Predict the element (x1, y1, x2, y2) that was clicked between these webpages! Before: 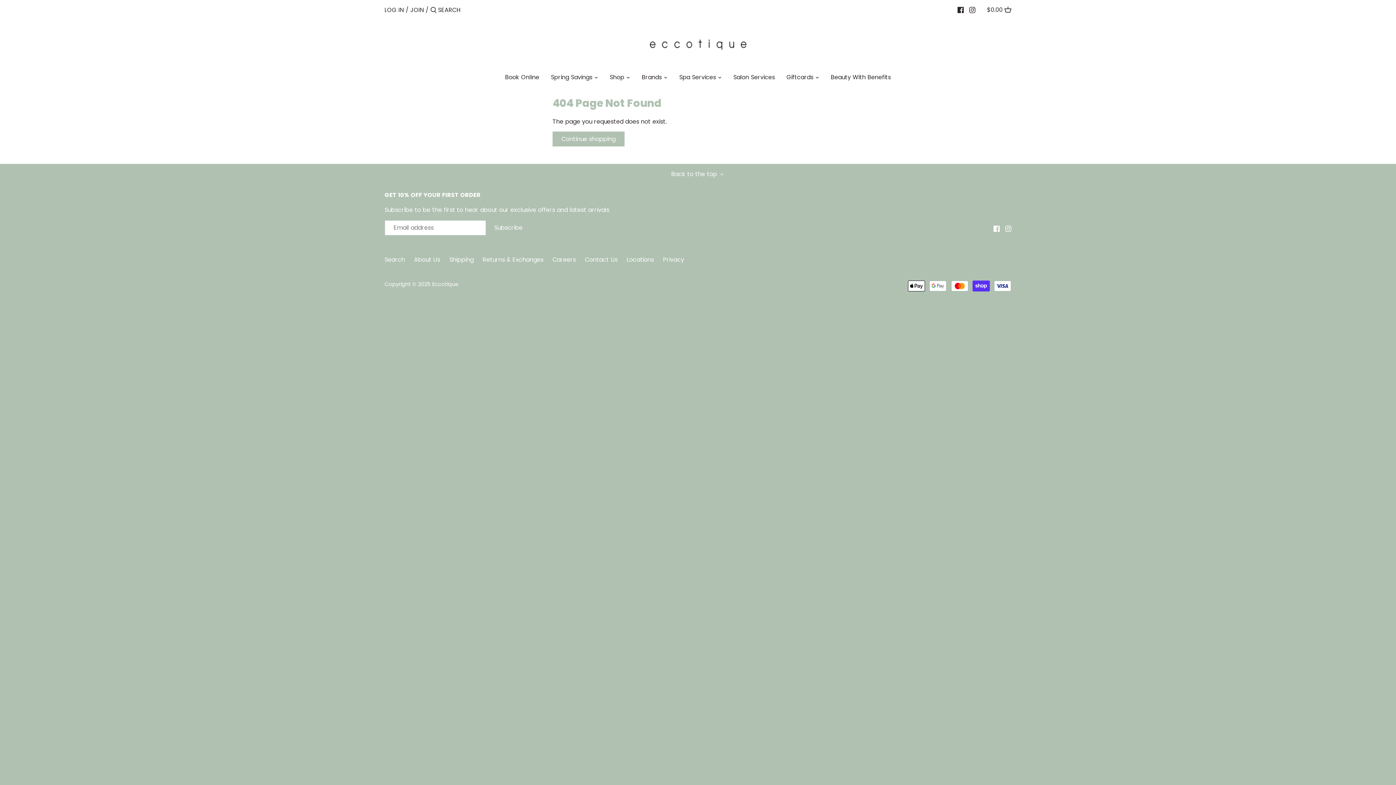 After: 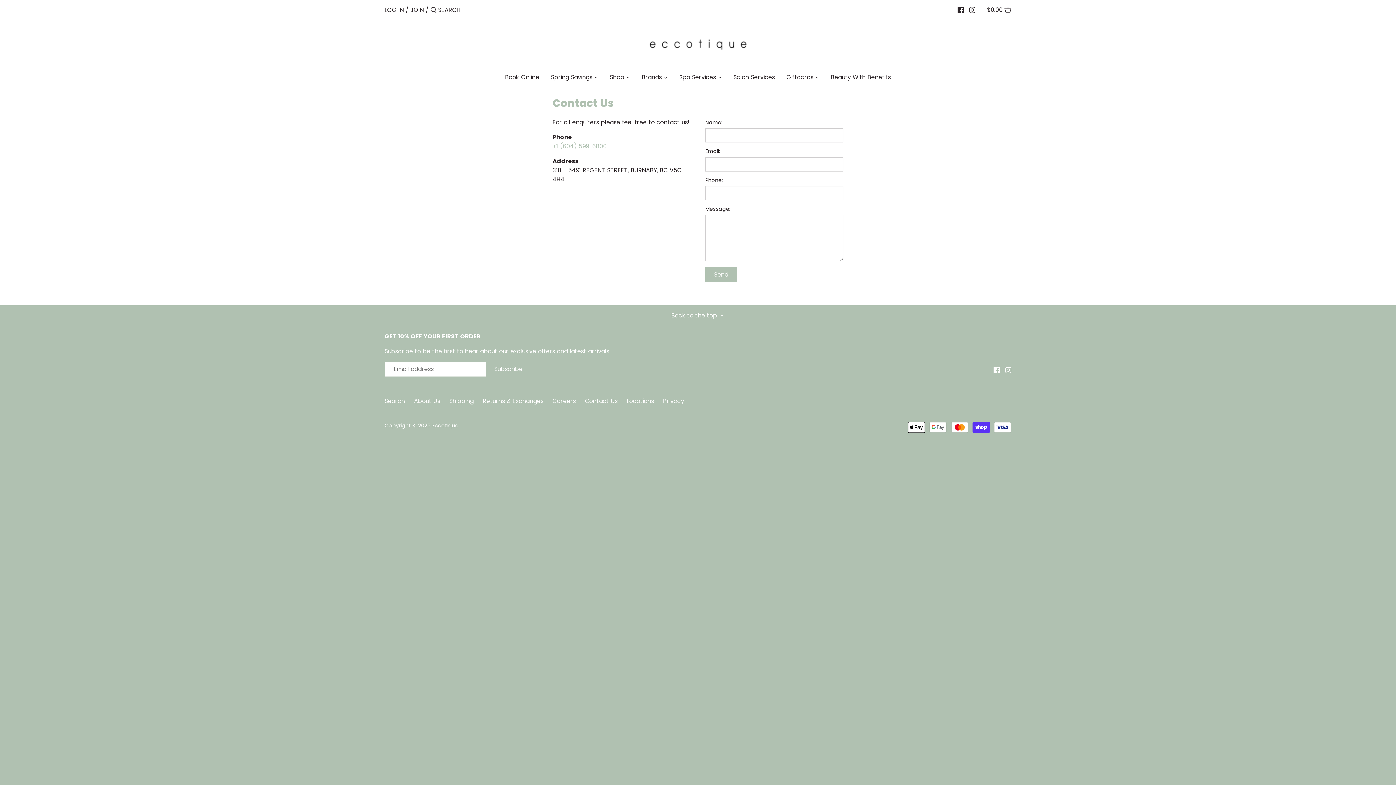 Action: bbox: (585, 255, 619, 264) label: Contact Us 